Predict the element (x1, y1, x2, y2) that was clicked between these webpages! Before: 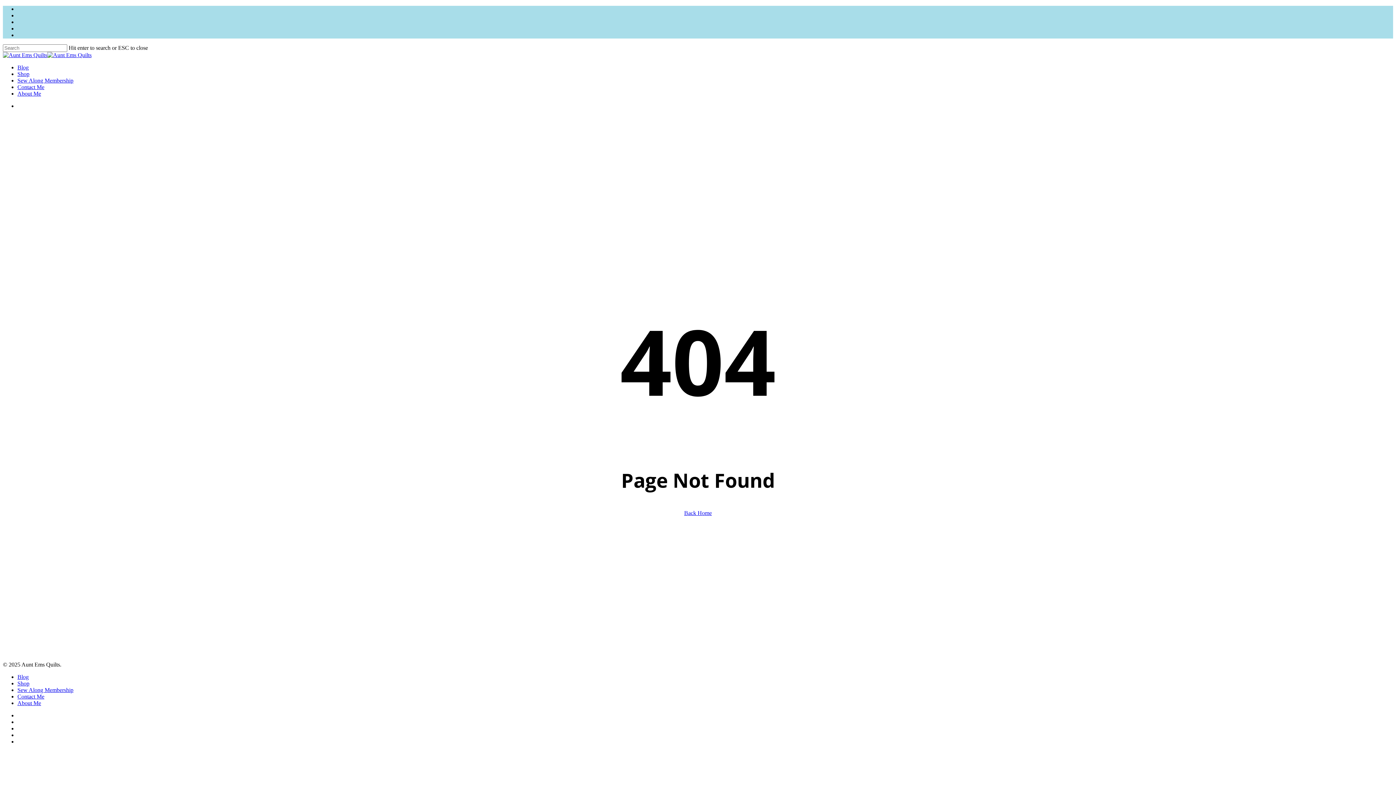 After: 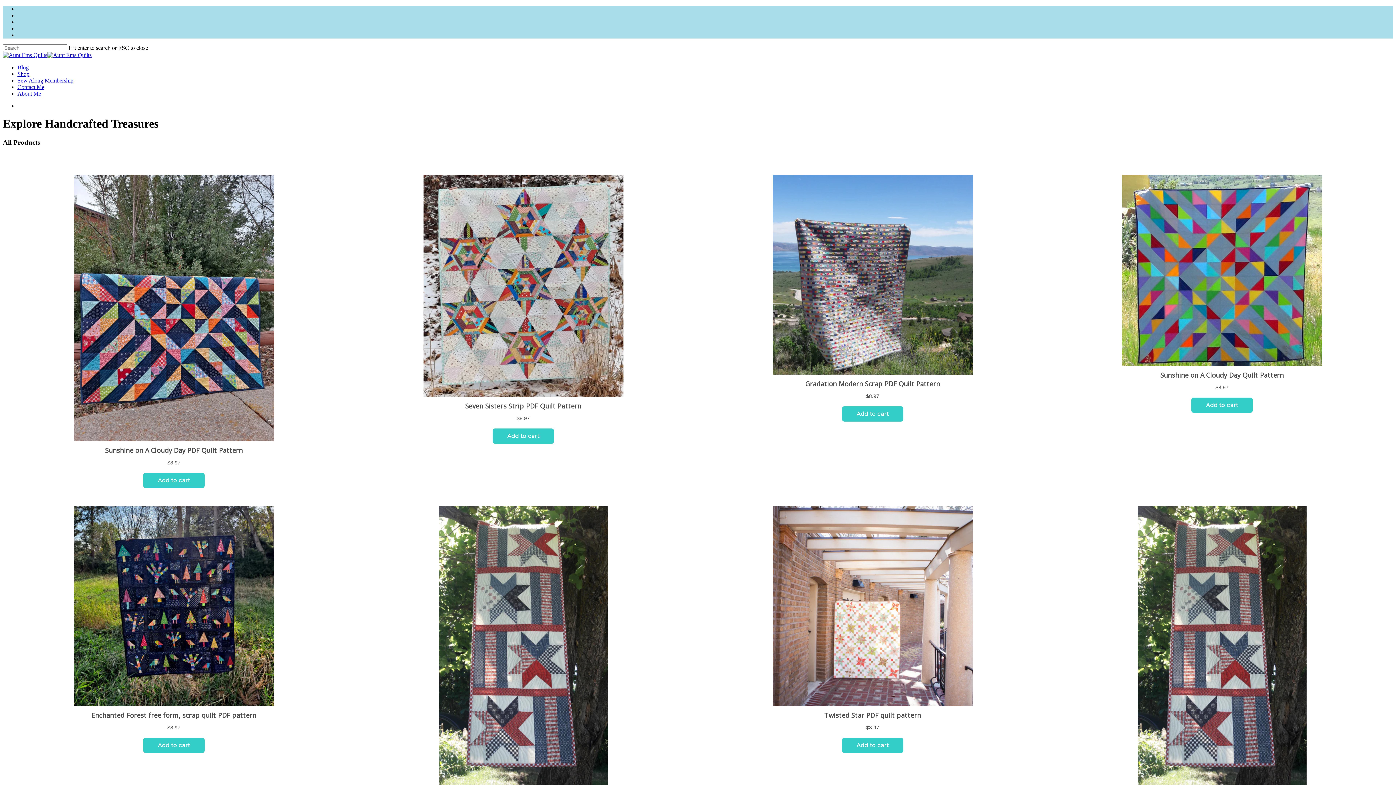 Action: label: Shop bbox: (17, 680, 29, 686)